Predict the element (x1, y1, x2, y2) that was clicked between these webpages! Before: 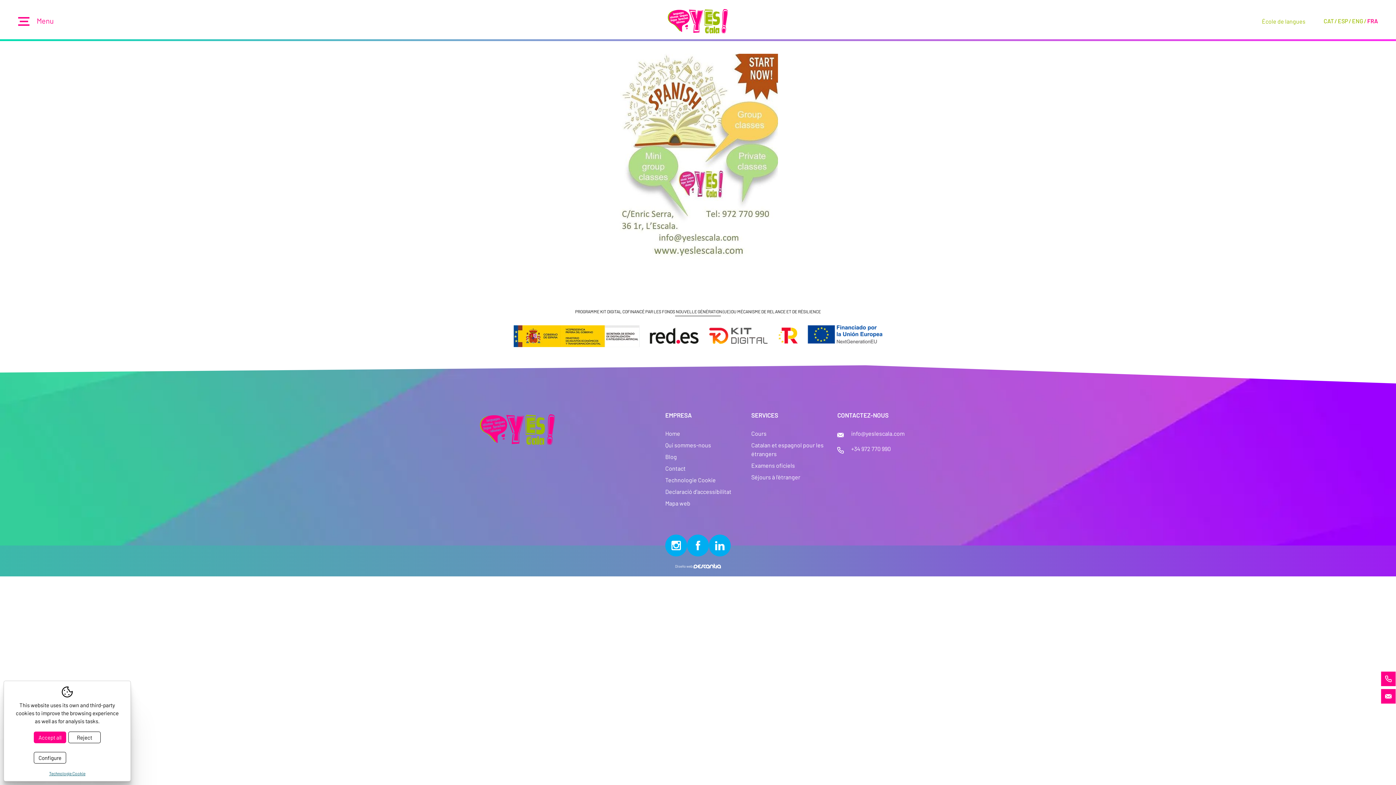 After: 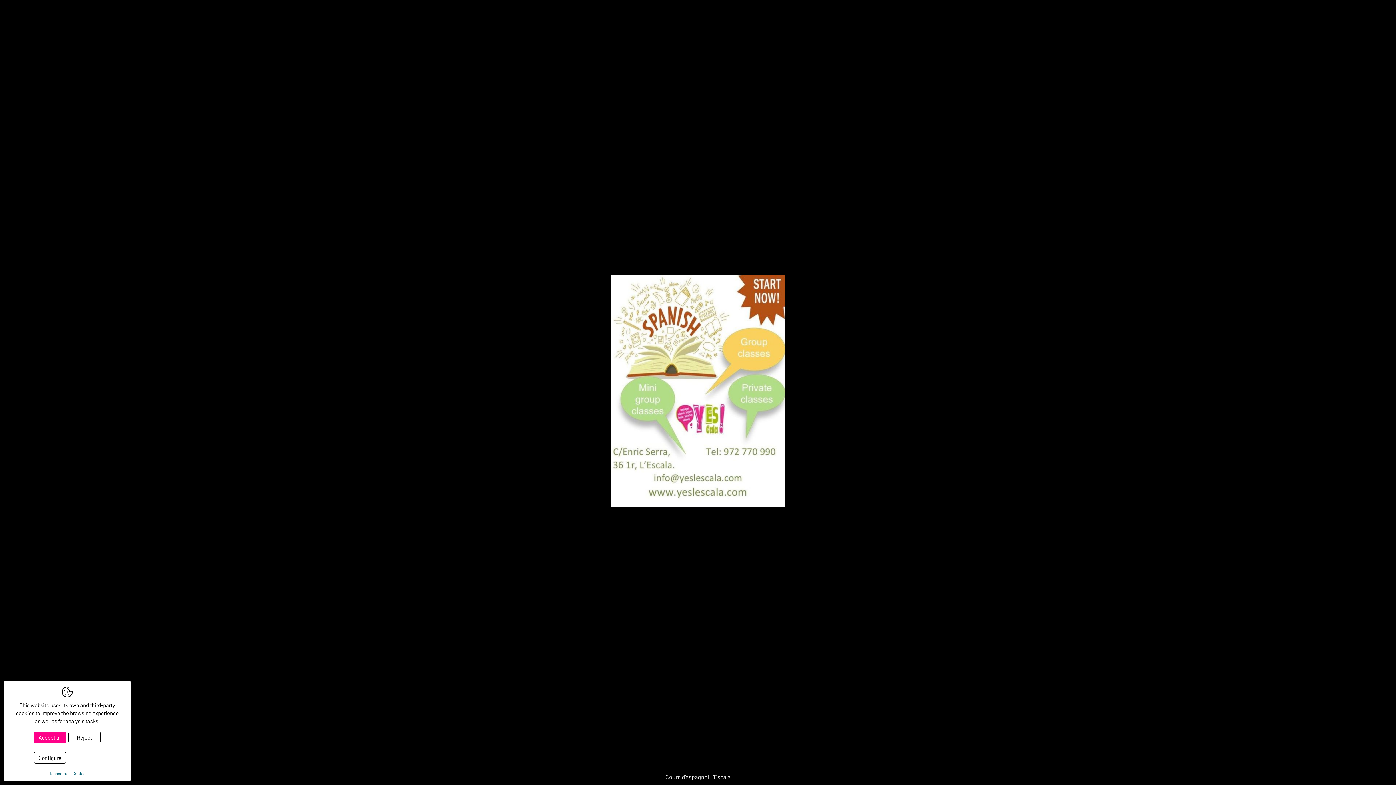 Action: bbox: (620, 53, 776, 264)